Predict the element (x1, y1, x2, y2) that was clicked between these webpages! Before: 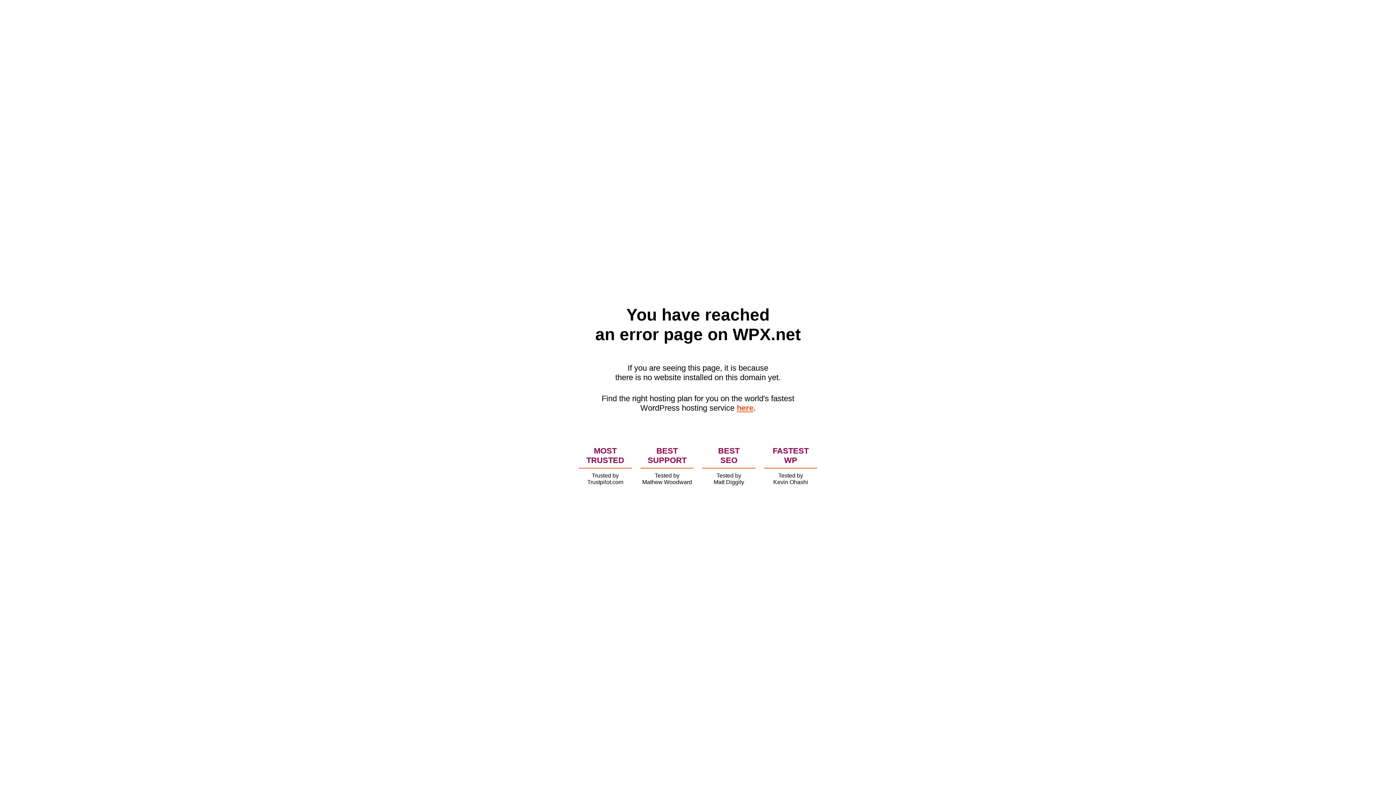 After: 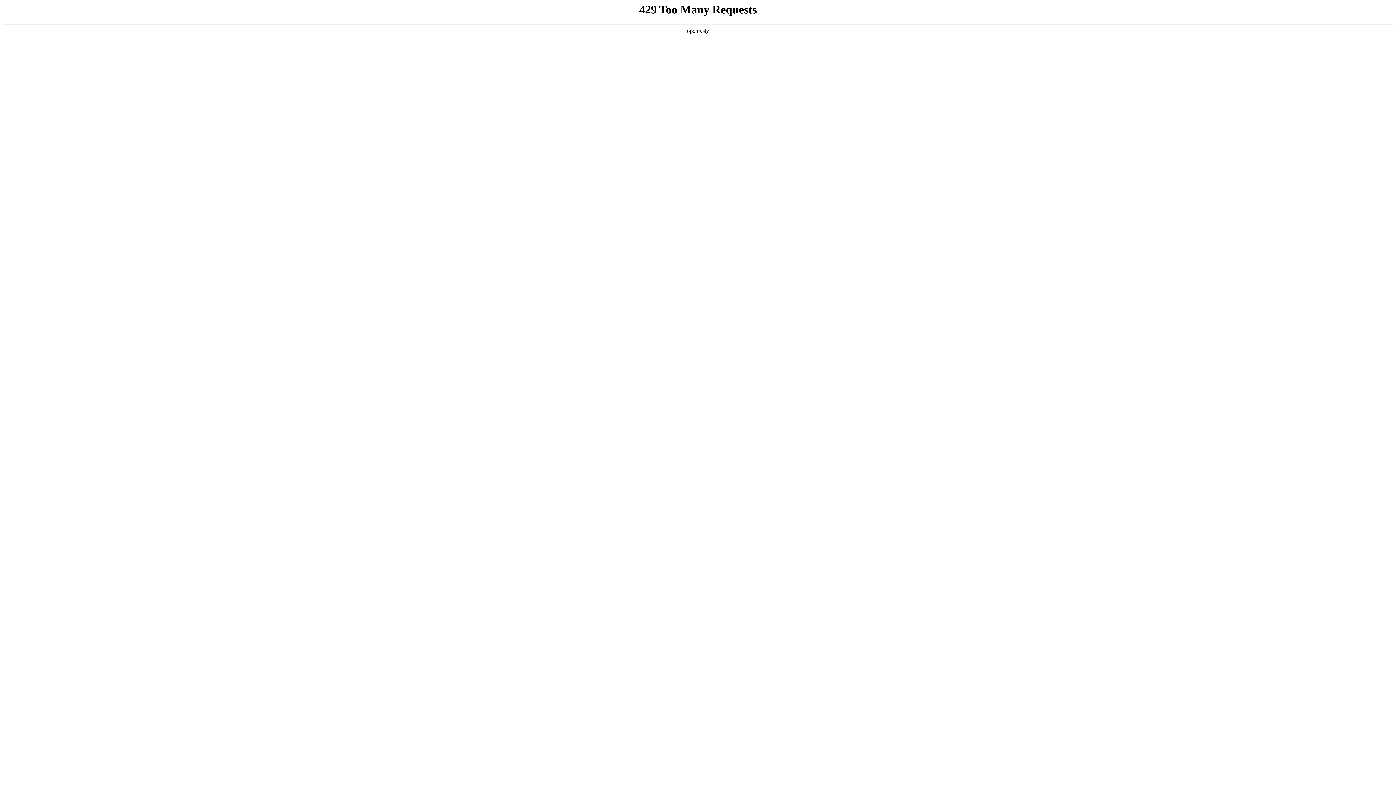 Action: label: here bbox: (736, 403, 753, 412)